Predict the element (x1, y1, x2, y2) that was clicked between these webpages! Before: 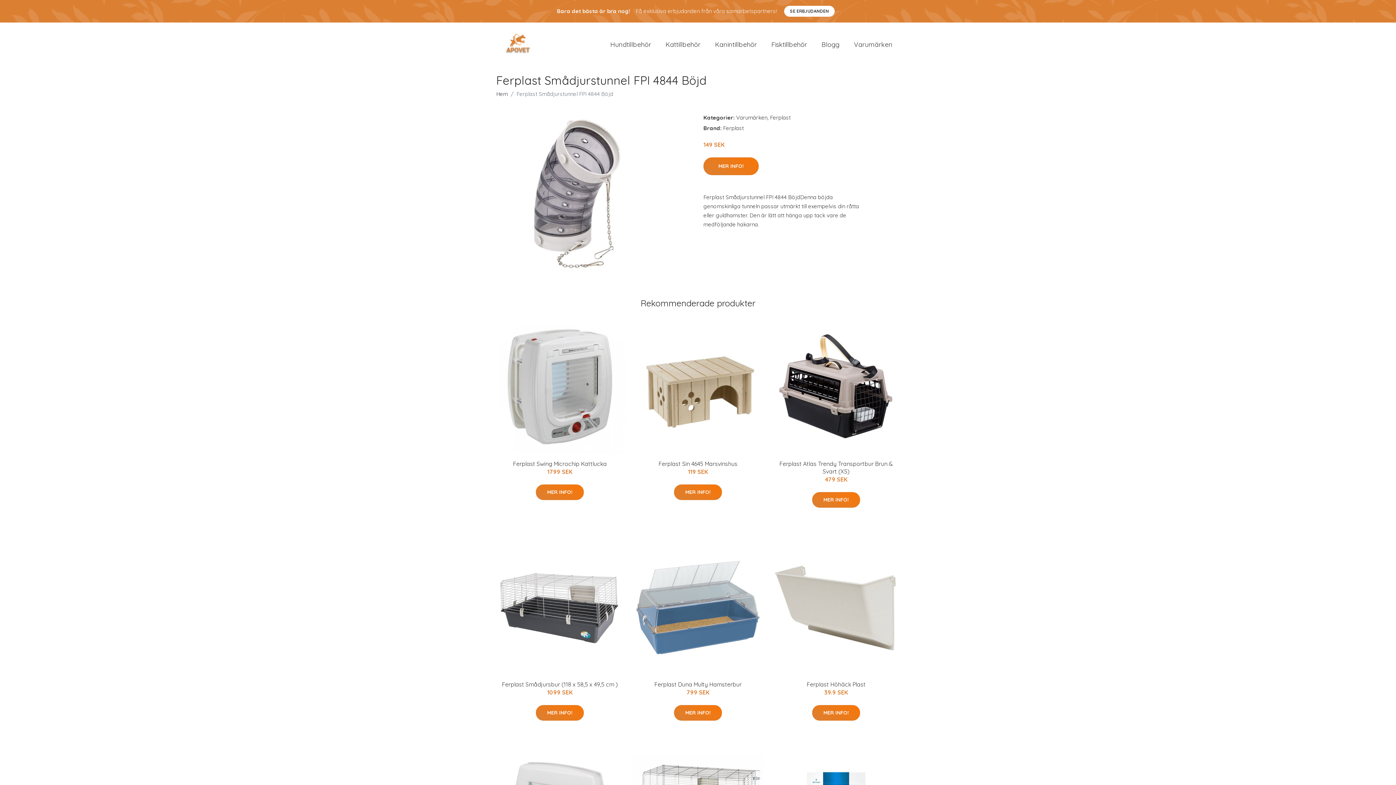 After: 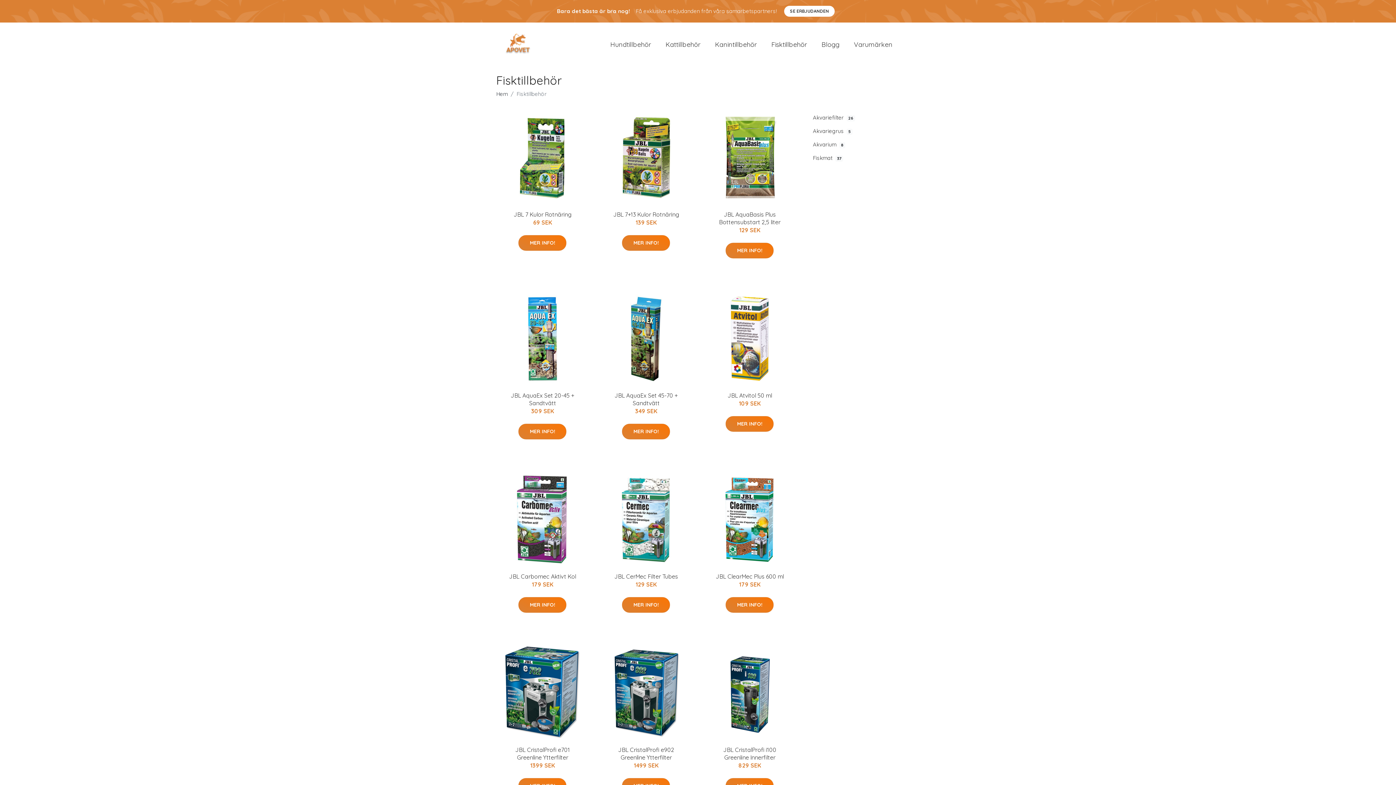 Action: label: Fisktillbehör bbox: (764, 32, 814, 56)